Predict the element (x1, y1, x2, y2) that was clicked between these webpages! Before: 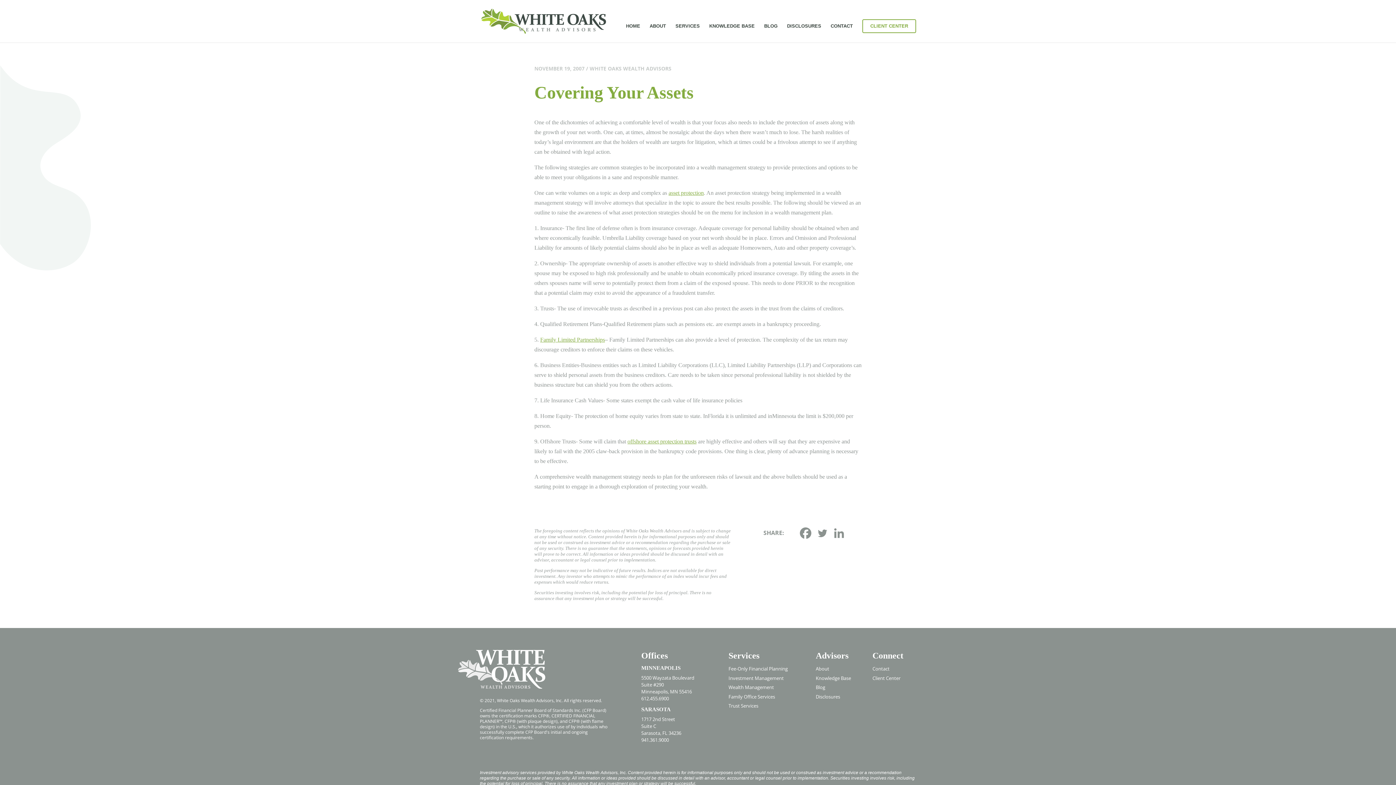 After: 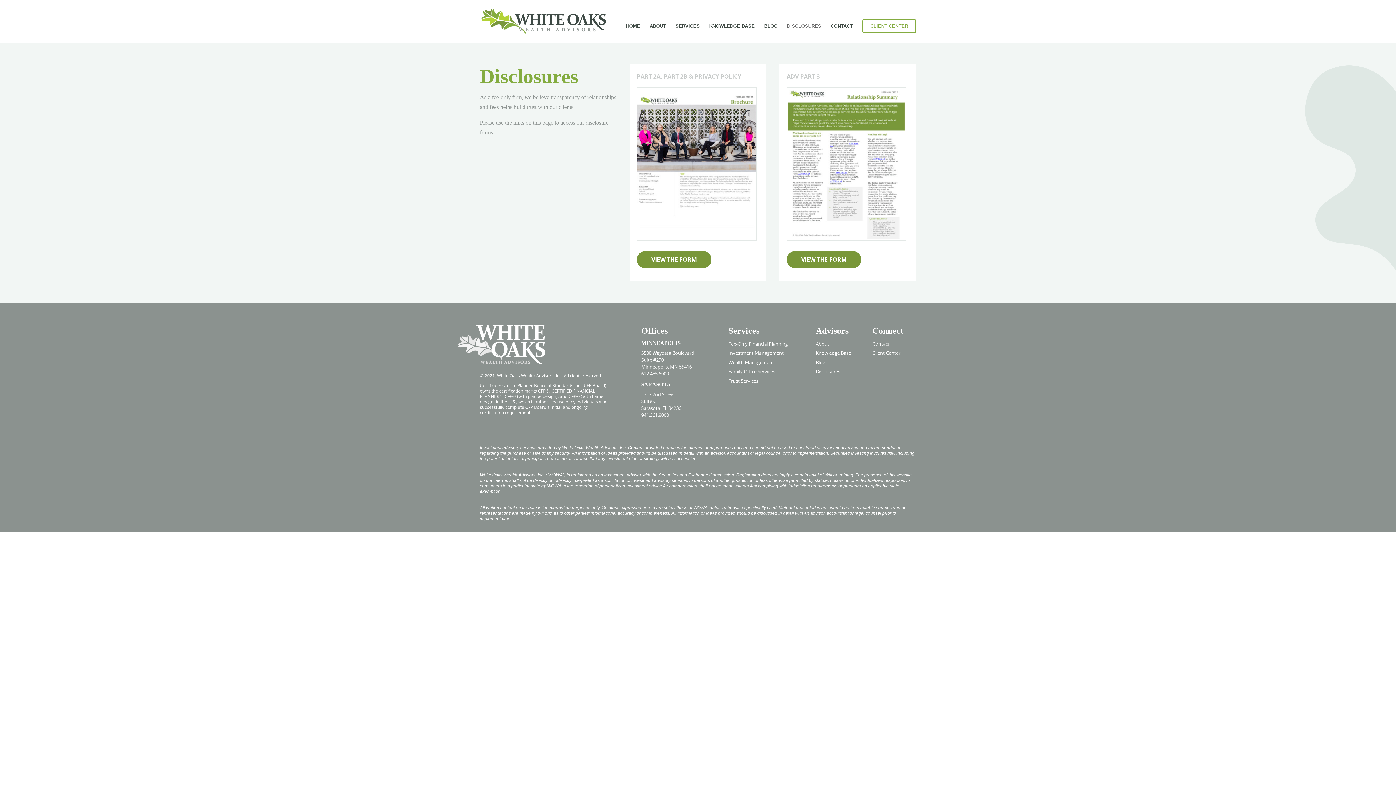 Action: label: DISCLOSURES bbox: (787, 23, 821, 42)